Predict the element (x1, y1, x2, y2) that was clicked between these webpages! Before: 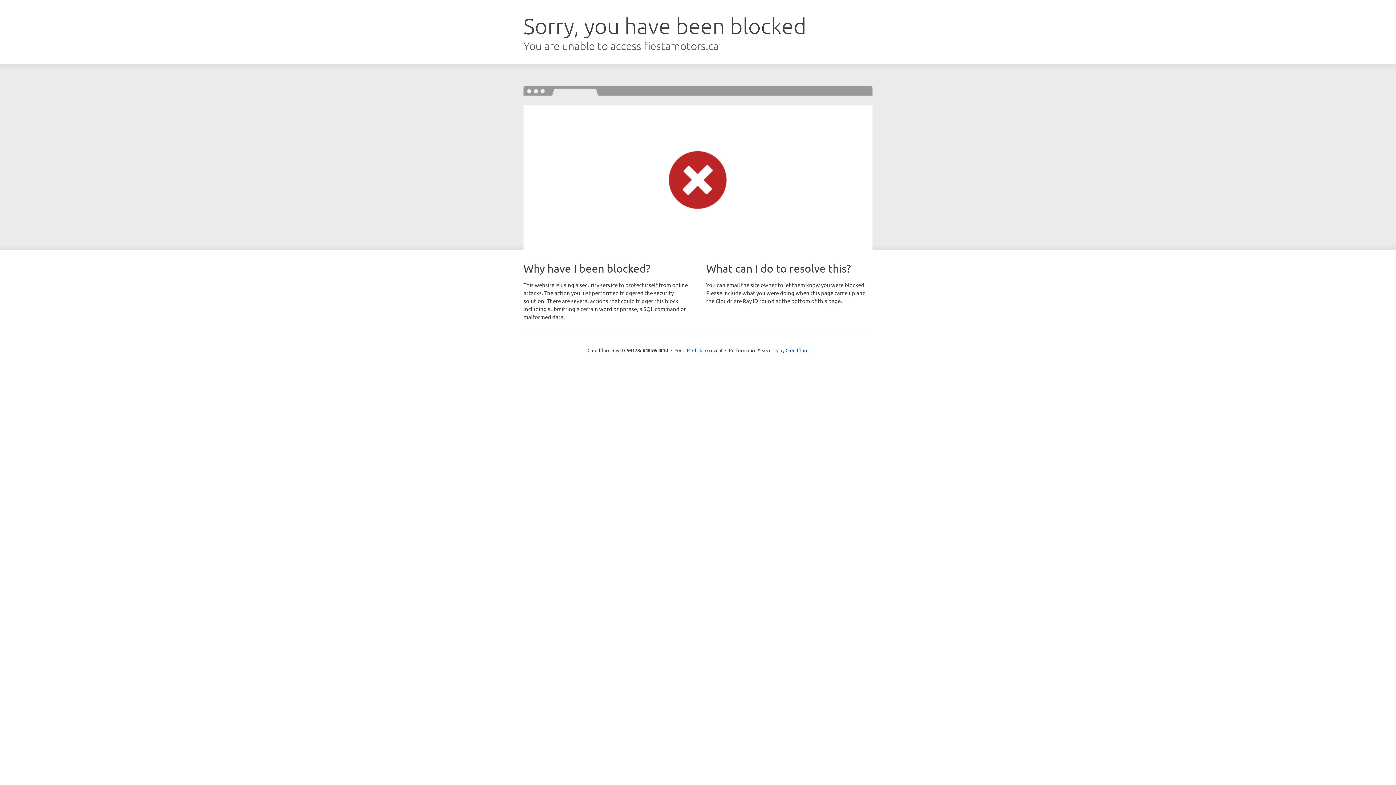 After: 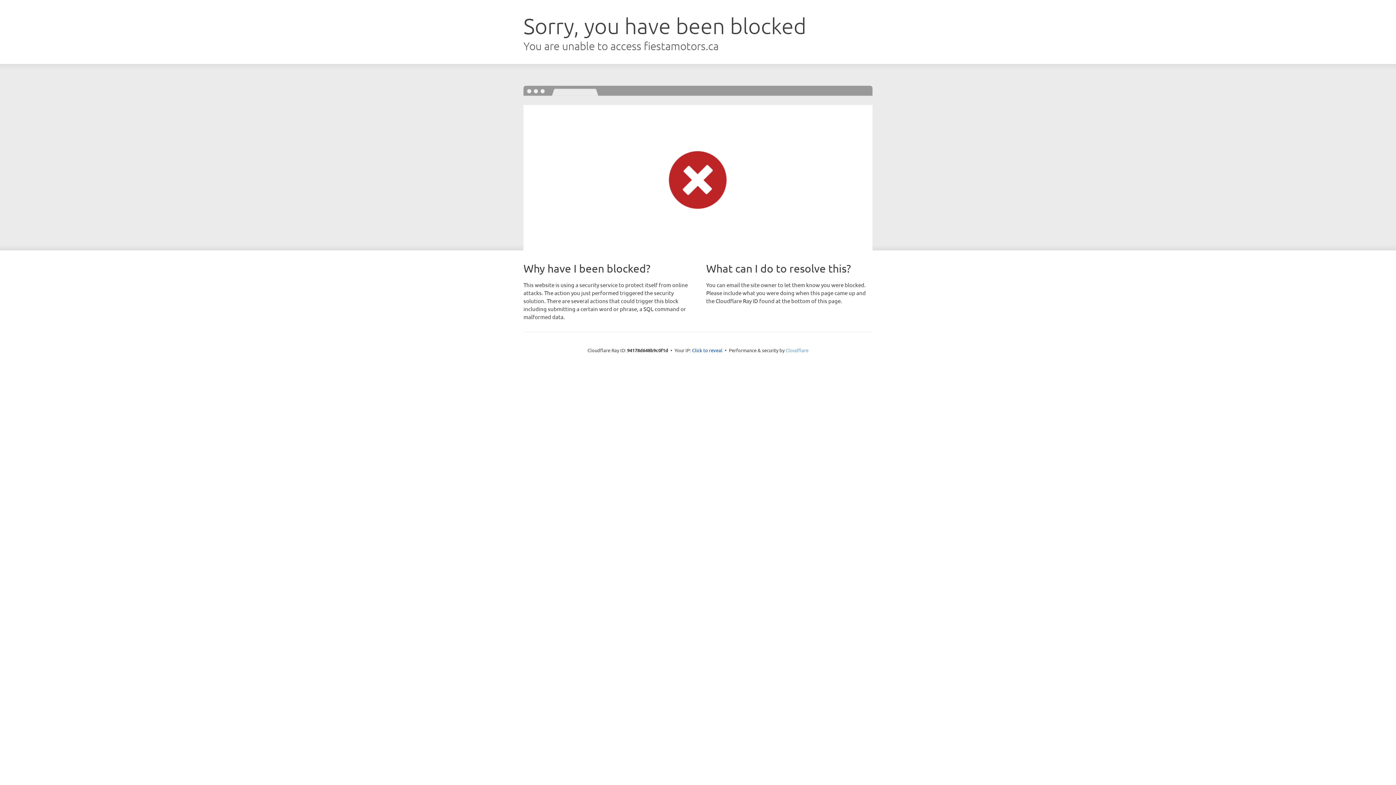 Action: bbox: (785, 347, 808, 353) label: Cloudflare